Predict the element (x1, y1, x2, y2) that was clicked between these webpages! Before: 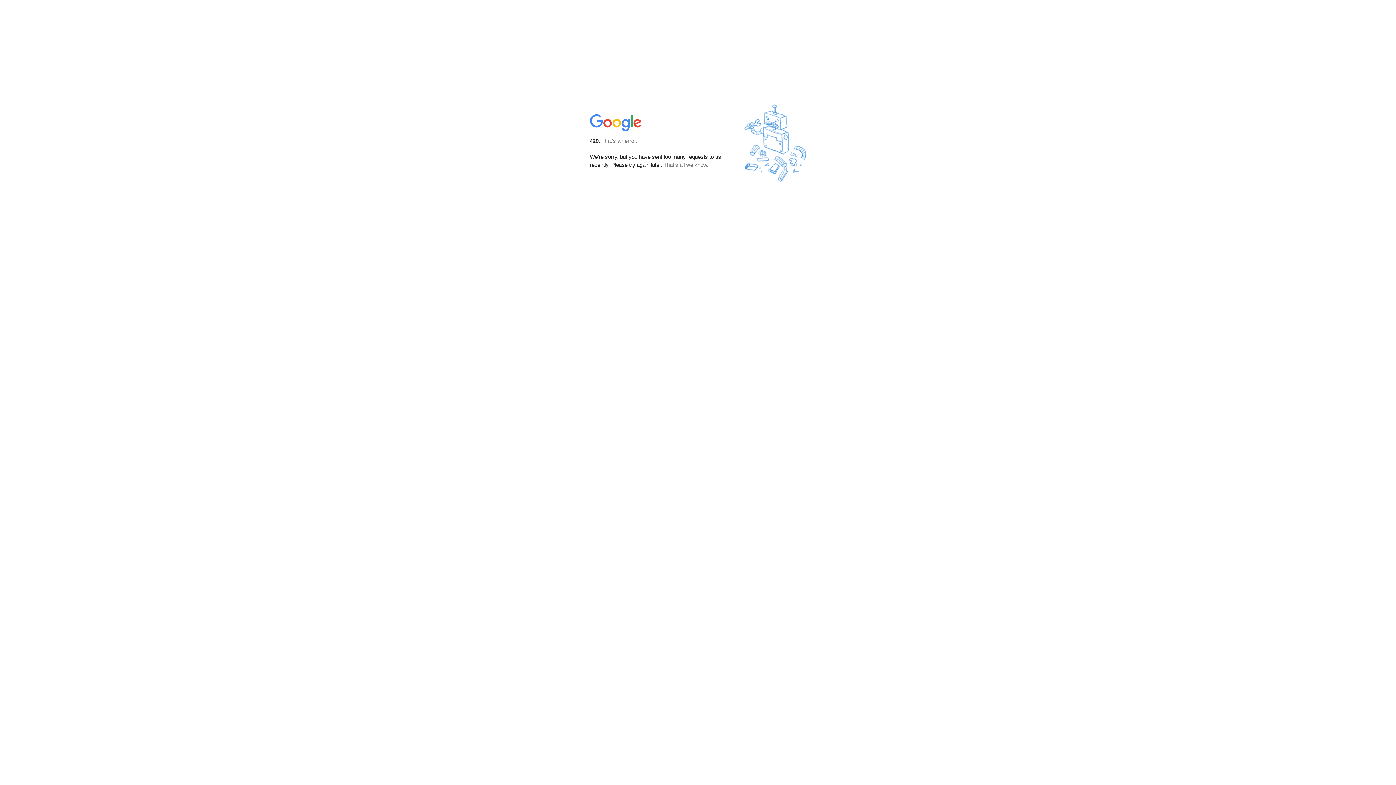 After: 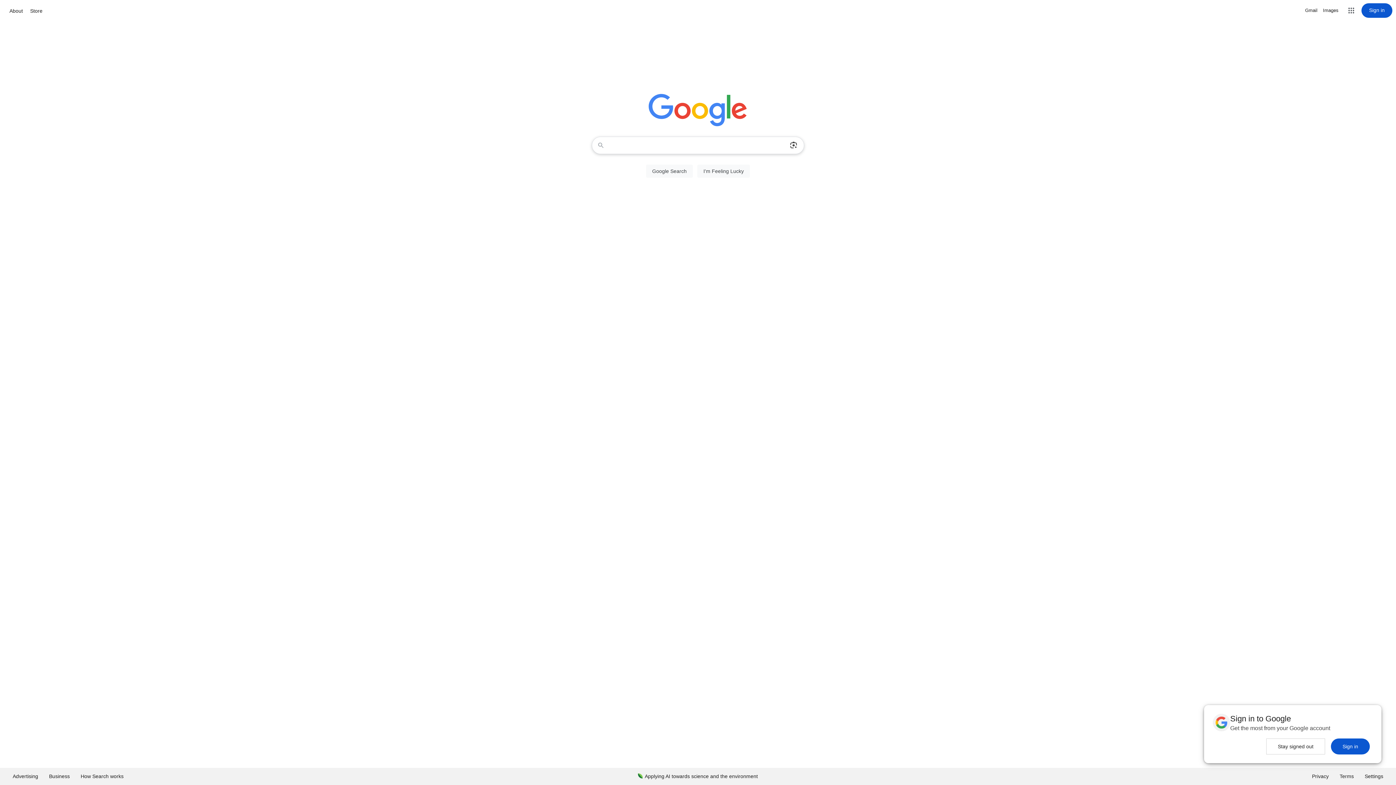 Action: bbox: (590, 127, 642, 134)